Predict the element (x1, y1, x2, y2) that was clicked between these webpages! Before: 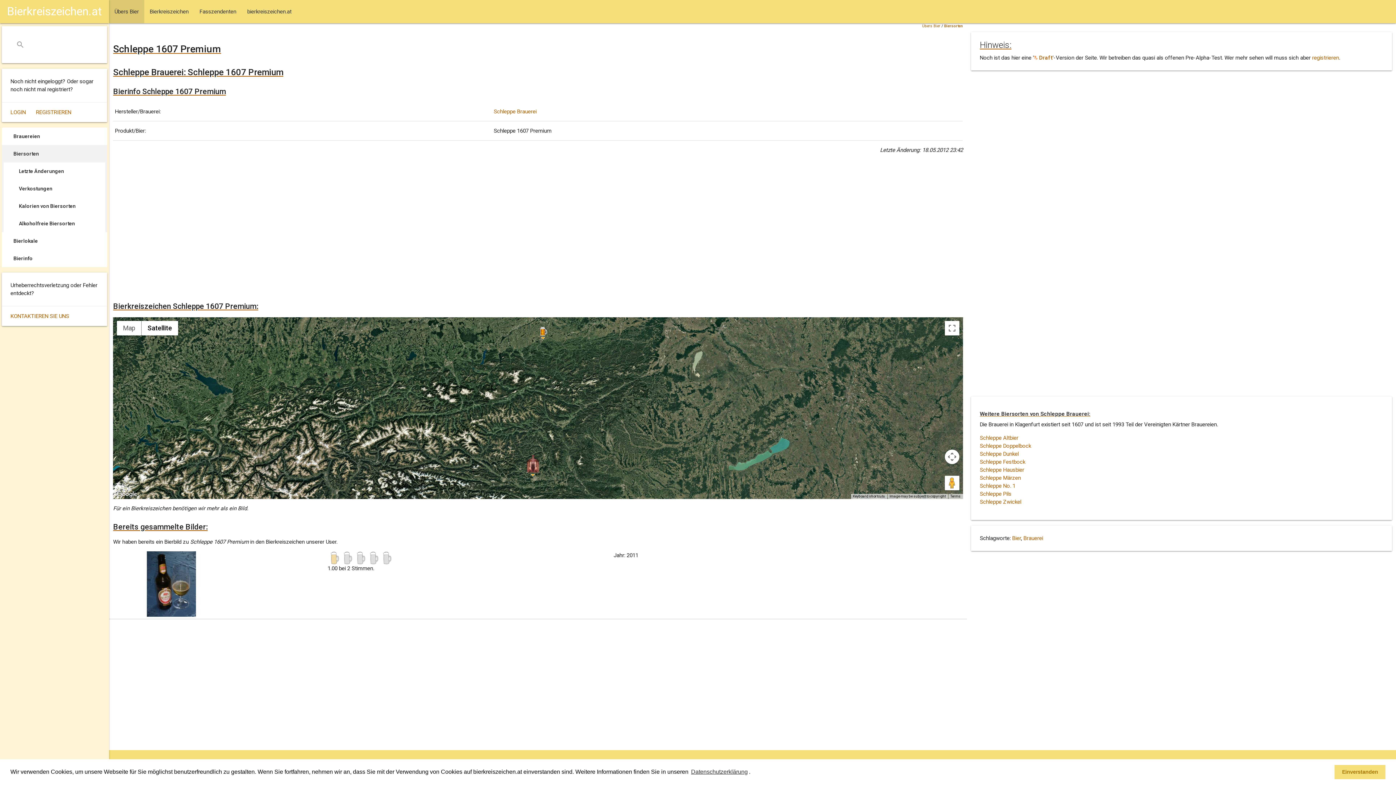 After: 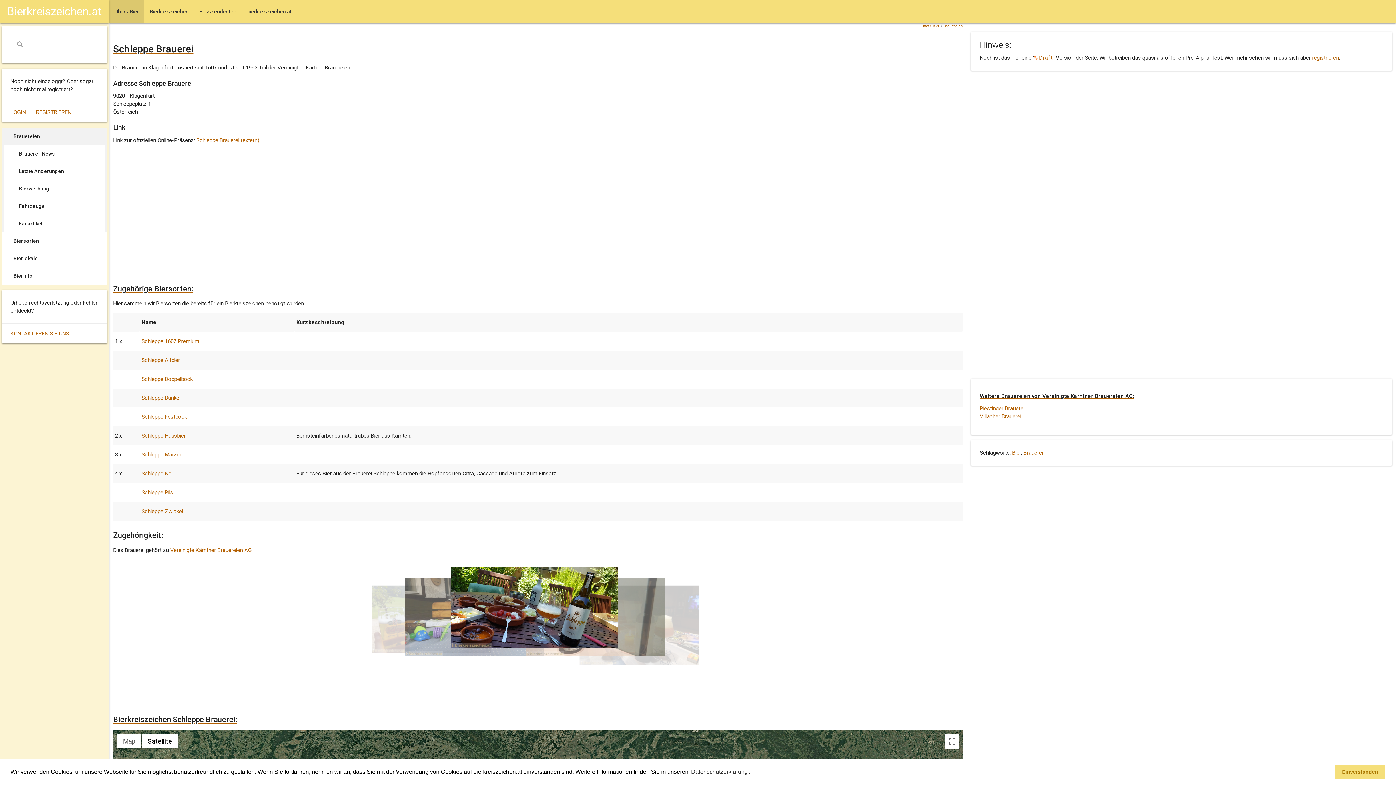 Action: label: Schleppe Brauerei bbox: (504, 108, 549, 115)